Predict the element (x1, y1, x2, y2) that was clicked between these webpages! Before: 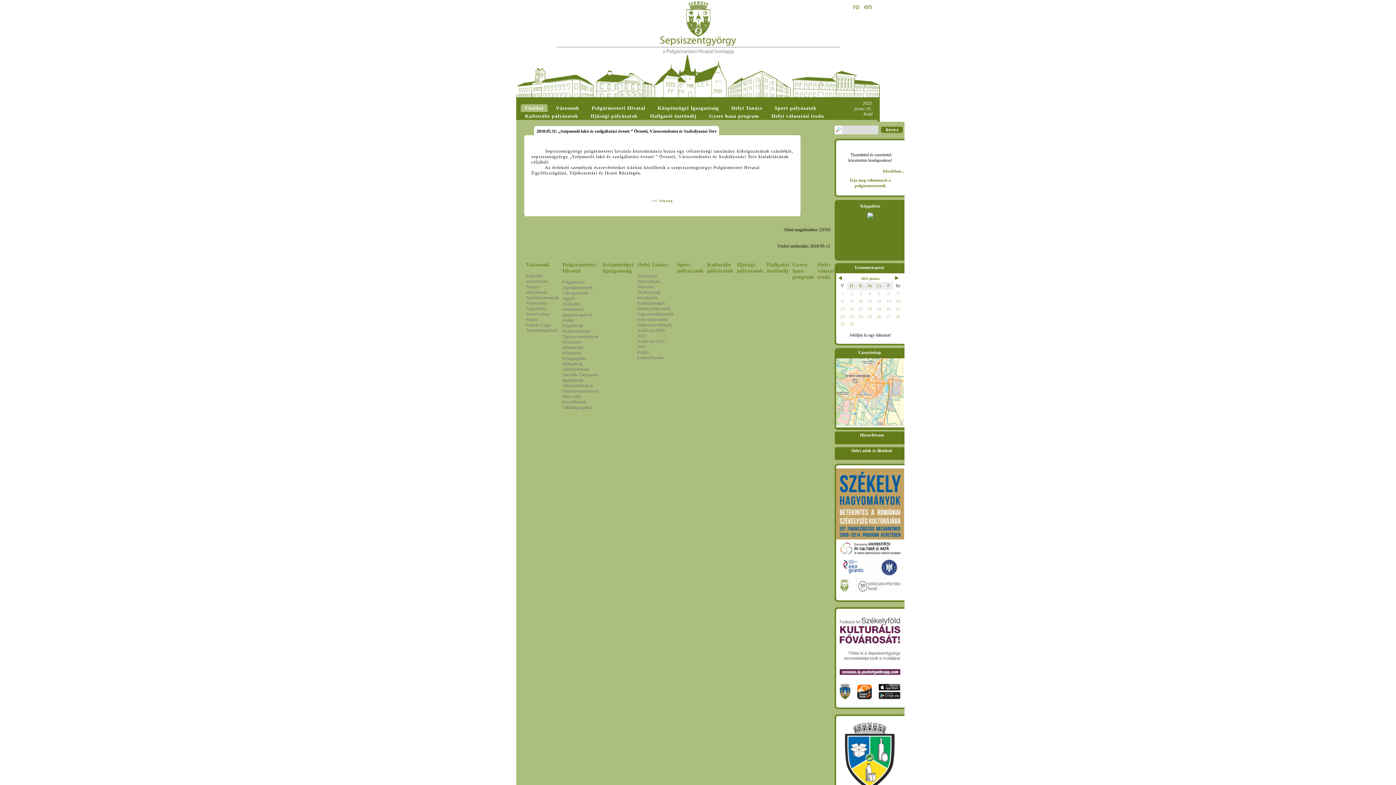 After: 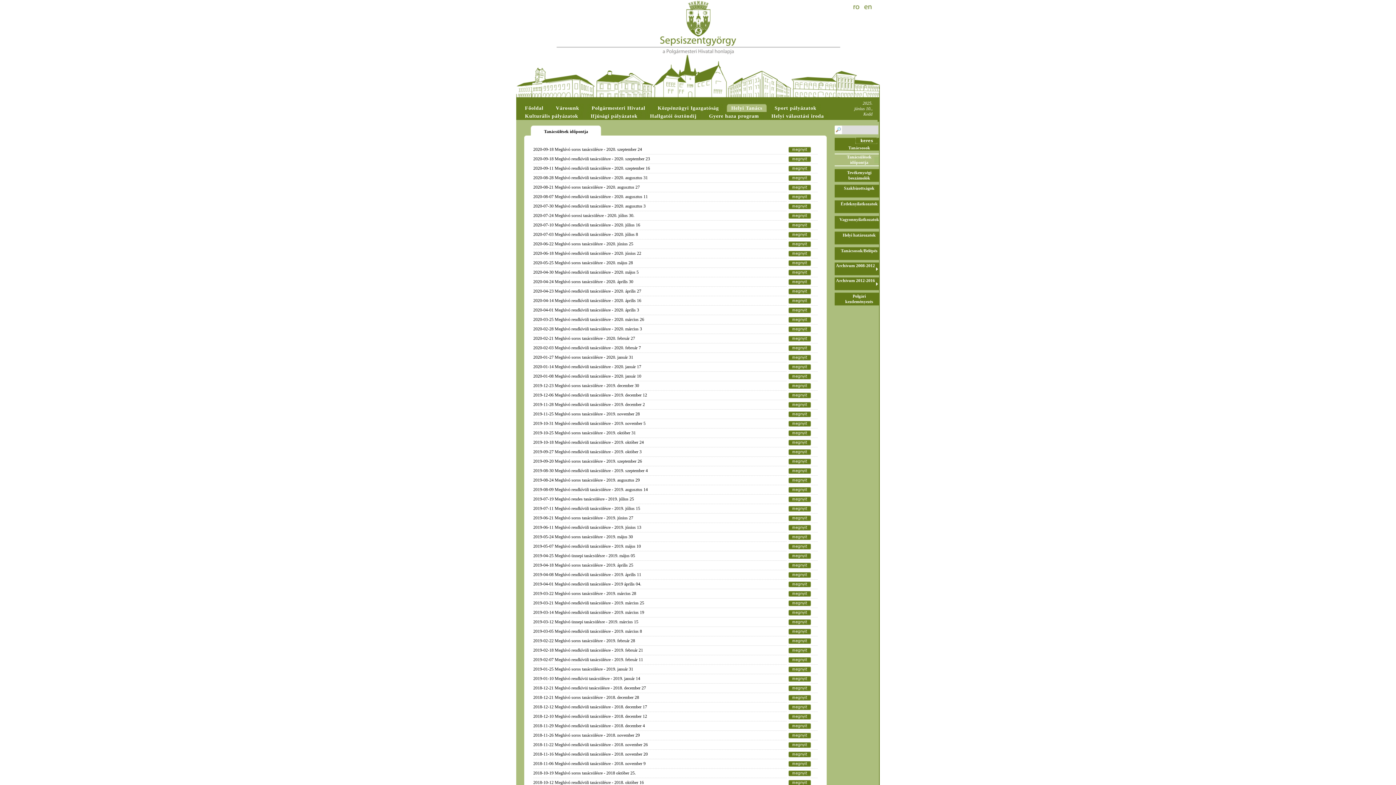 Action: bbox: (637, 278, 659, 289) label: Tanácsülések időpontja